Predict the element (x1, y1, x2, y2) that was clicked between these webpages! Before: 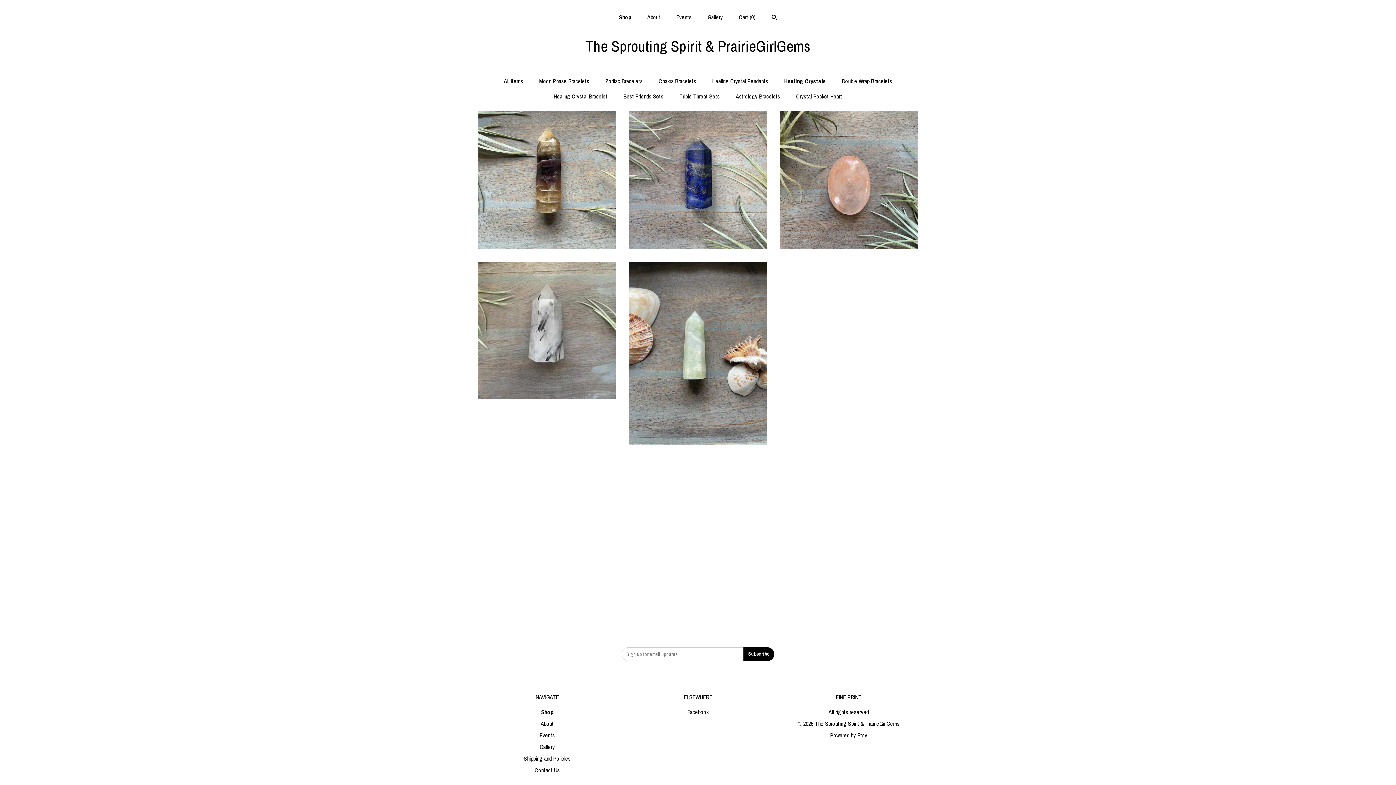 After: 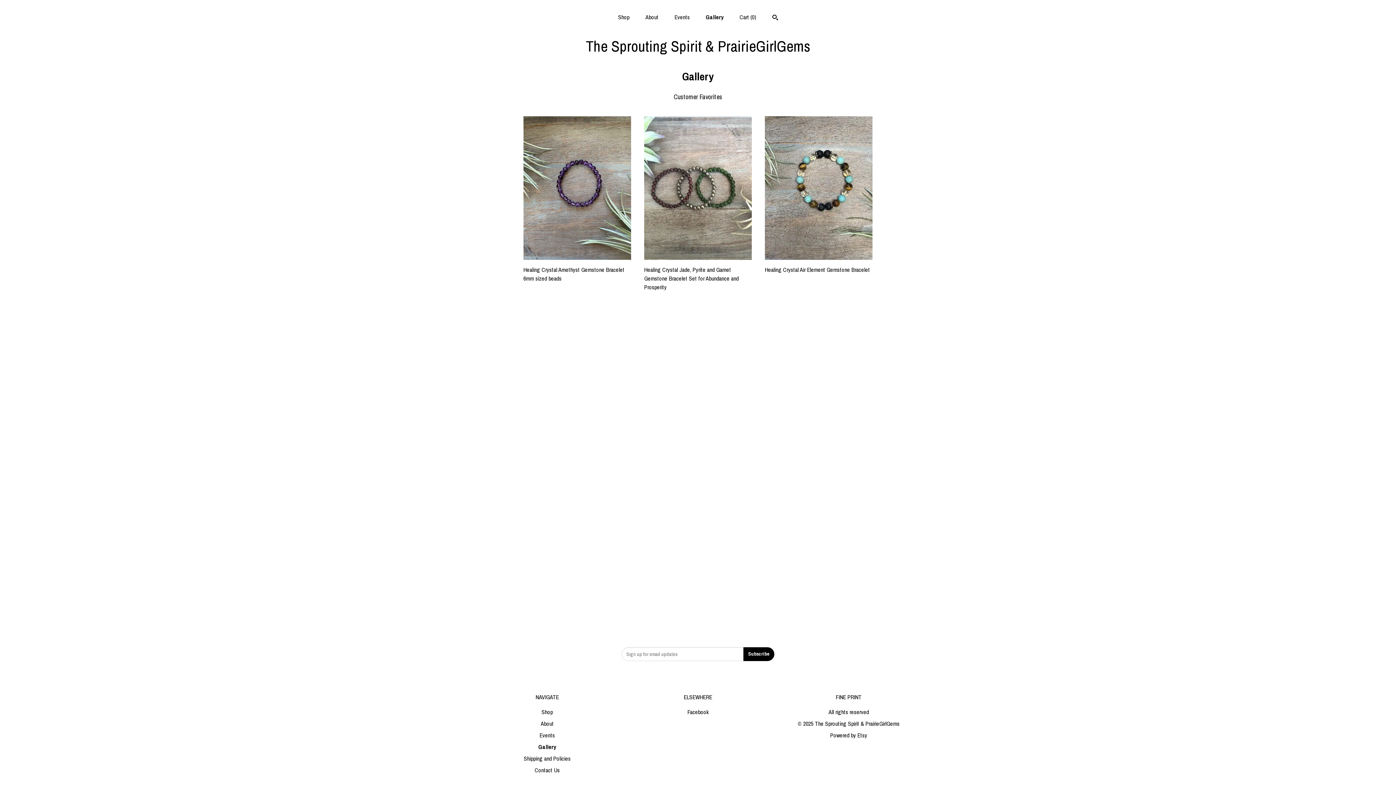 Action: label: Gallery bbox: (539, 743, 555, 751)